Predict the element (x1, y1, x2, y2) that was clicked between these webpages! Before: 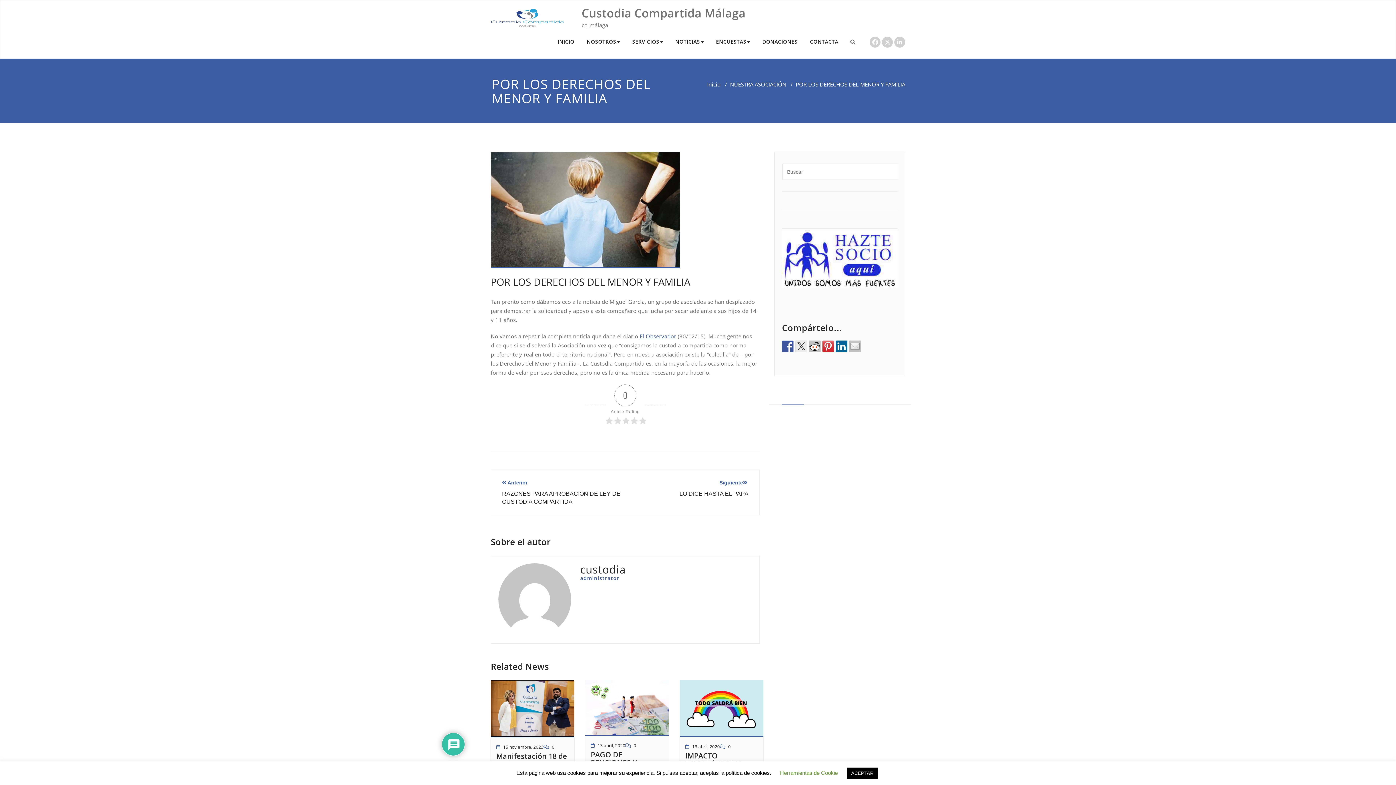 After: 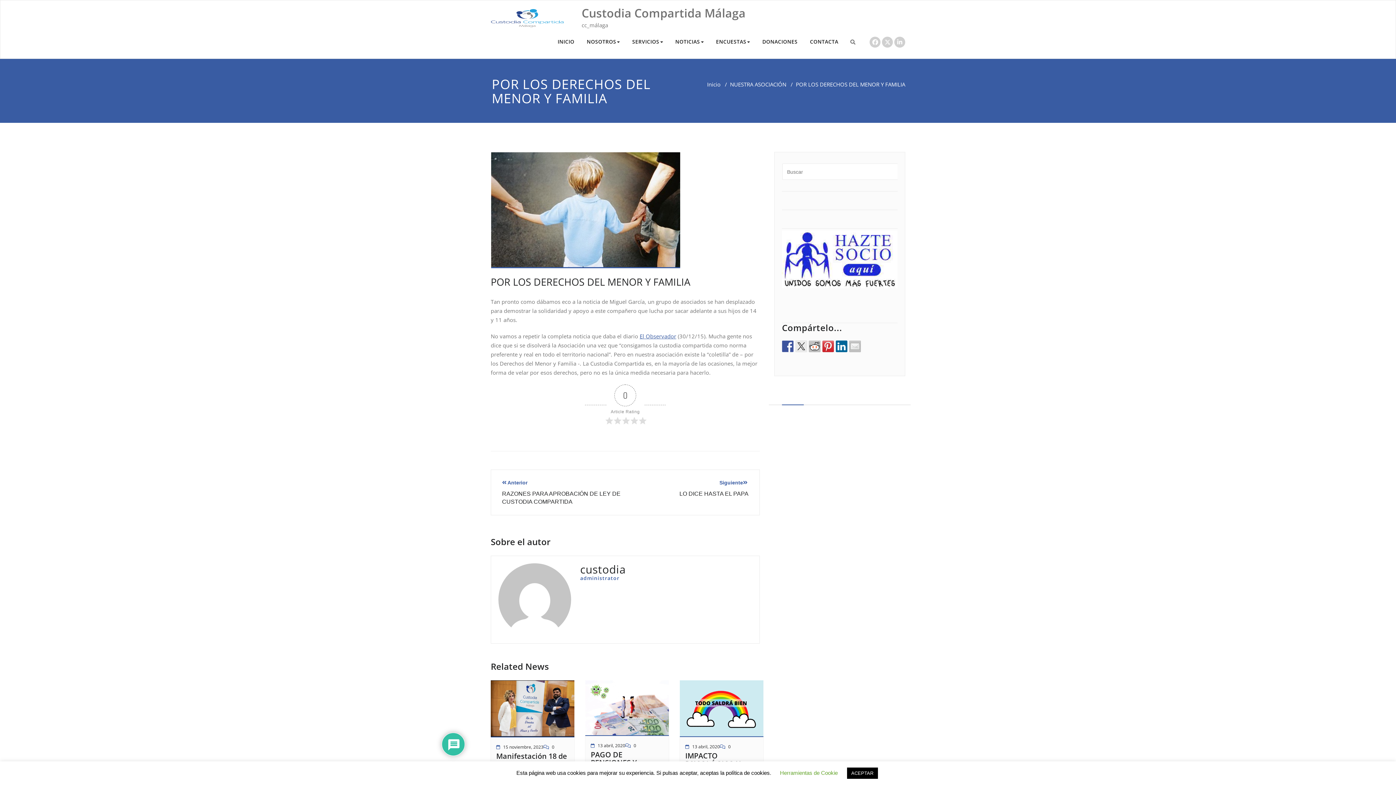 Action: bbox: (849, 340, 861, 352)